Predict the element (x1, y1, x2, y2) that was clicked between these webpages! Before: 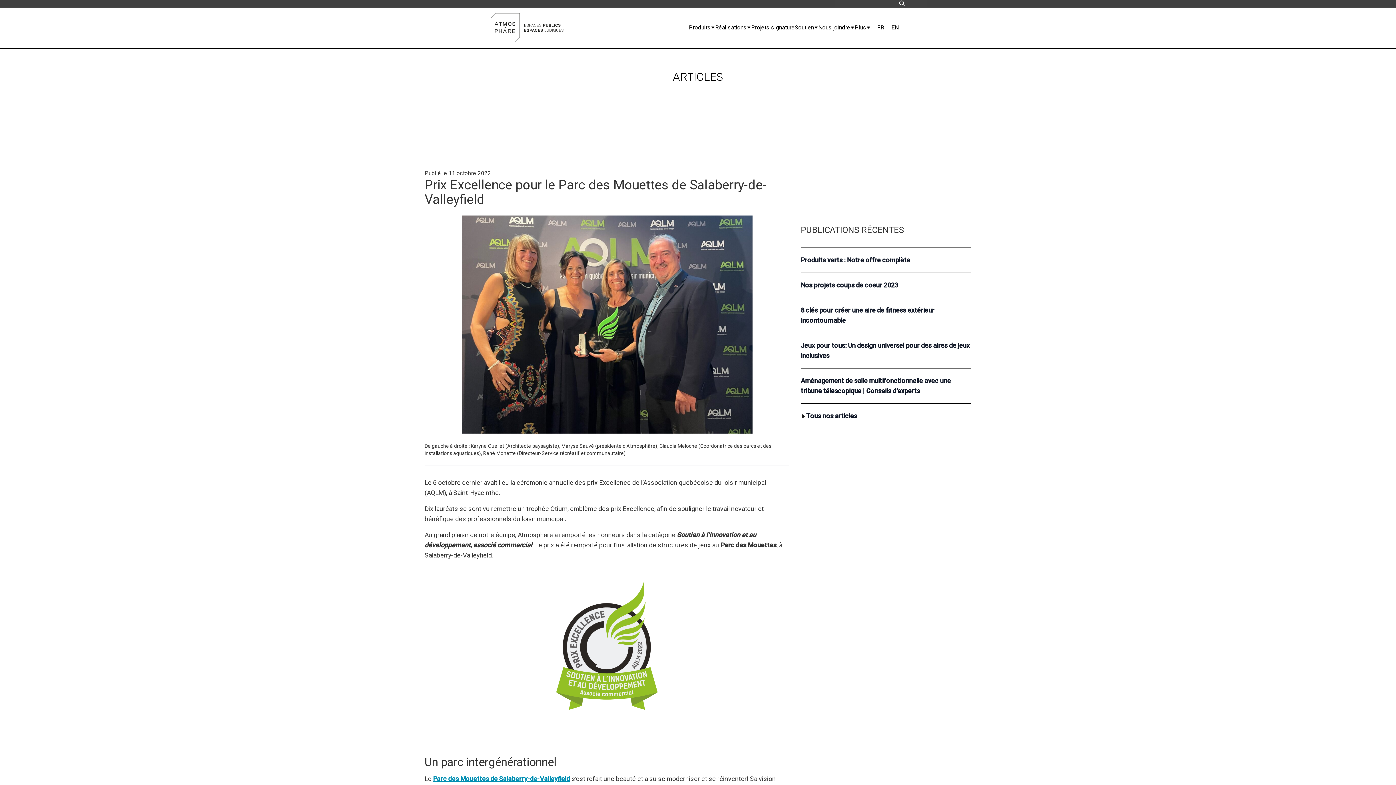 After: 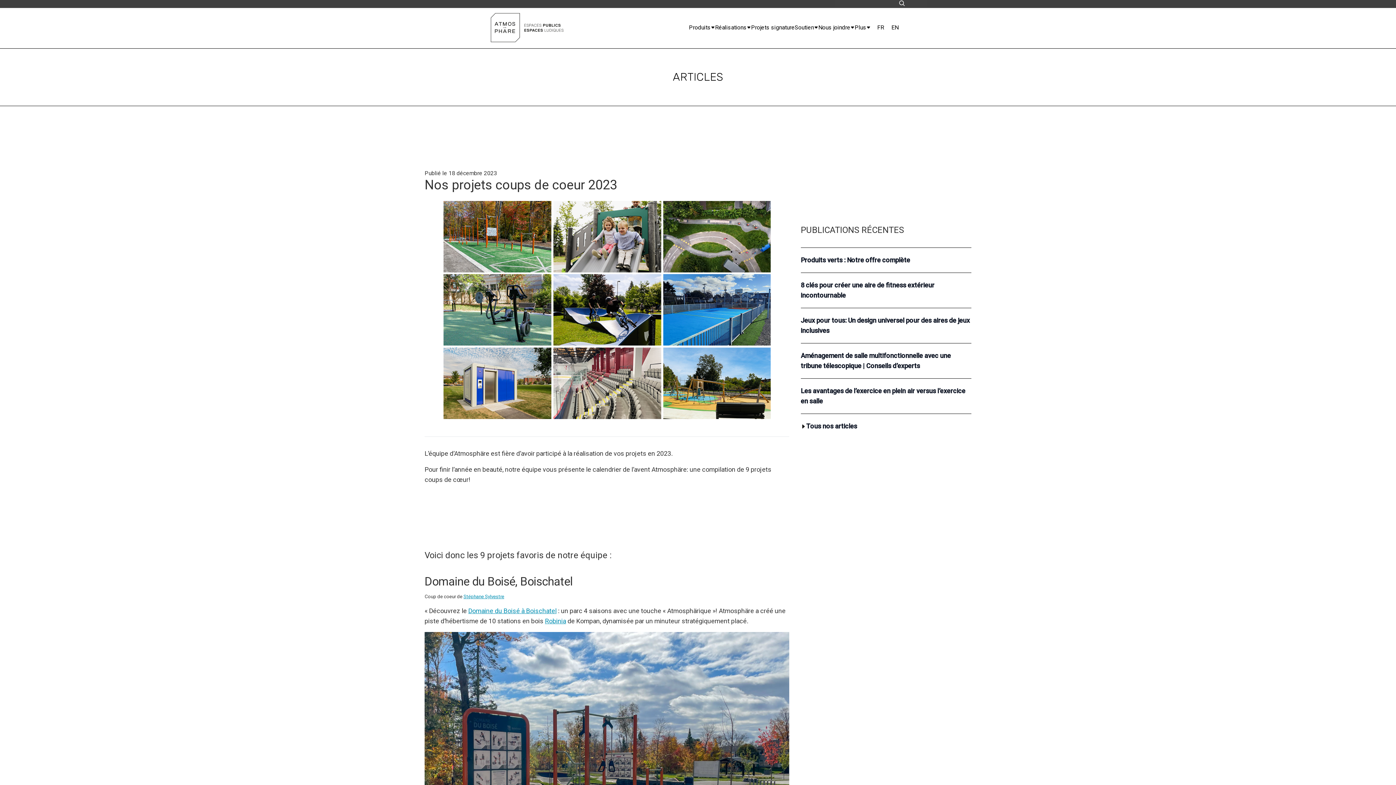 Action: label: Nos projets coups de coeur 2023 bbox: (800, 281, 898, 289)